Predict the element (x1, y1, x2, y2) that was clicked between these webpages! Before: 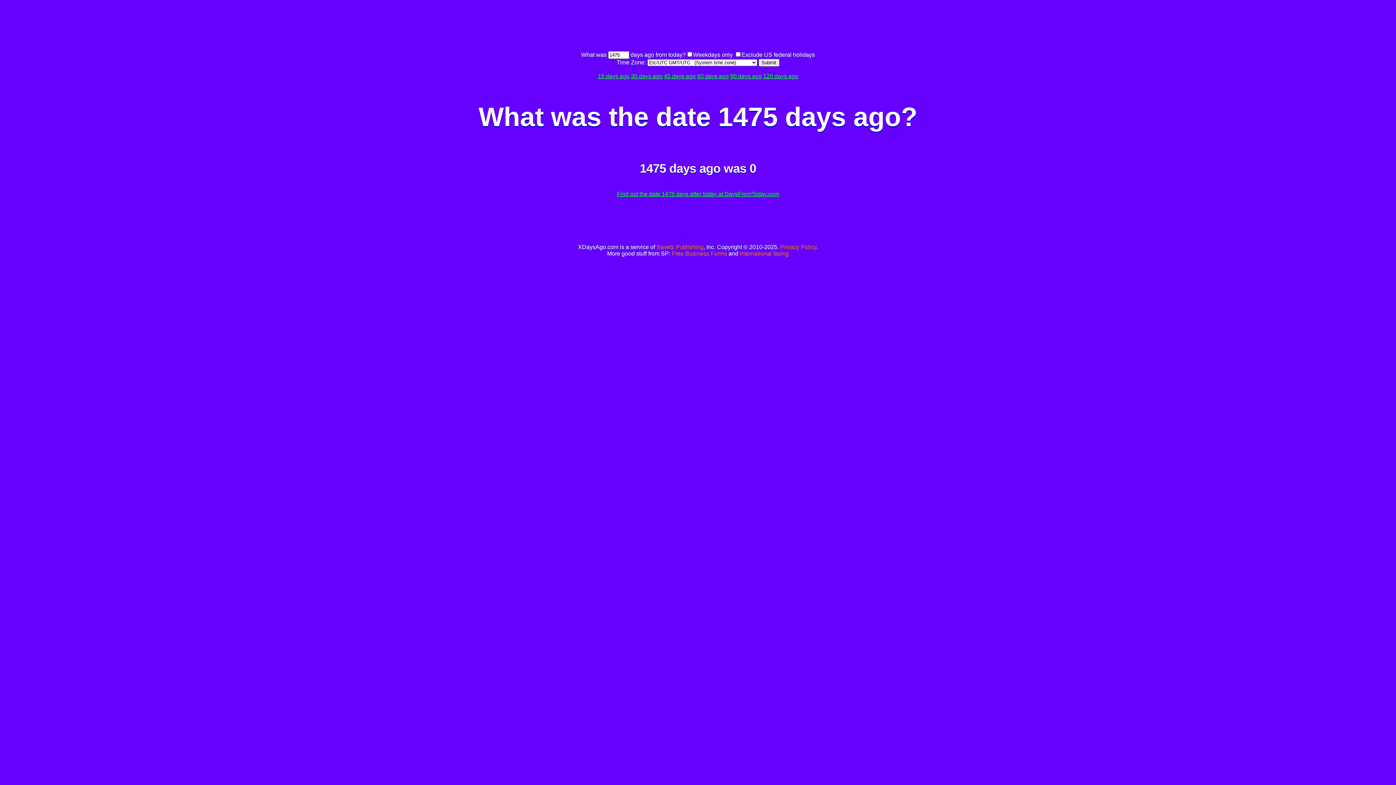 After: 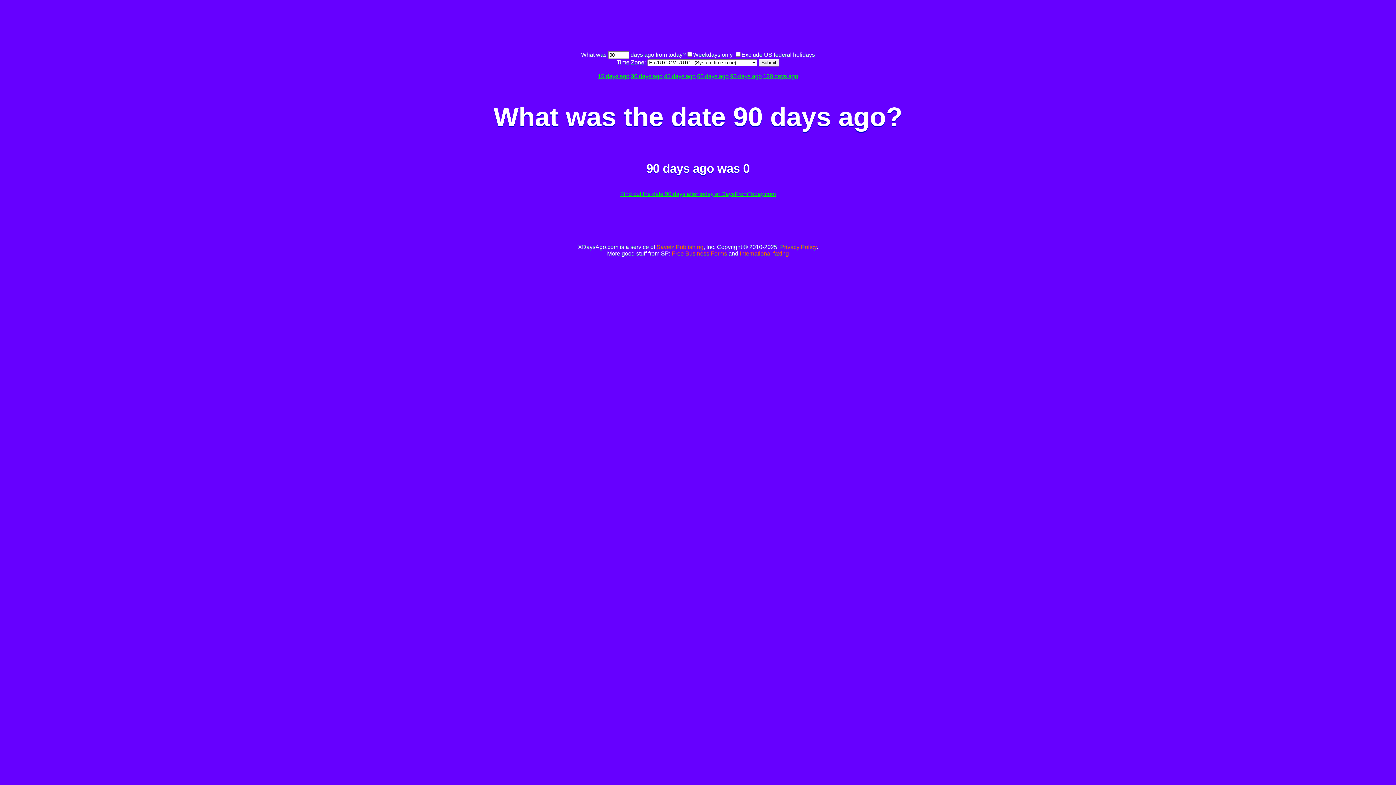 Action: bbox: (730, 73, 762, 79) label: 90 days ago